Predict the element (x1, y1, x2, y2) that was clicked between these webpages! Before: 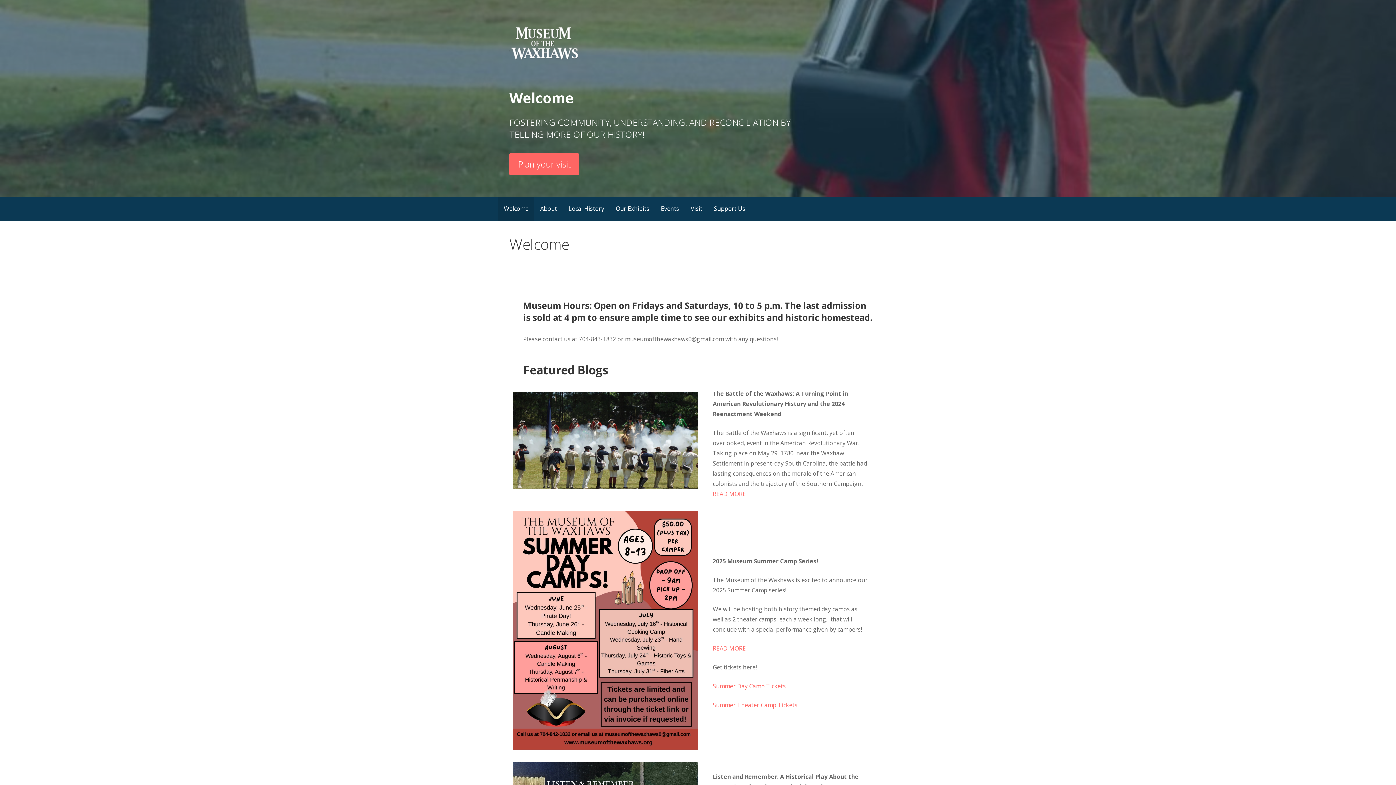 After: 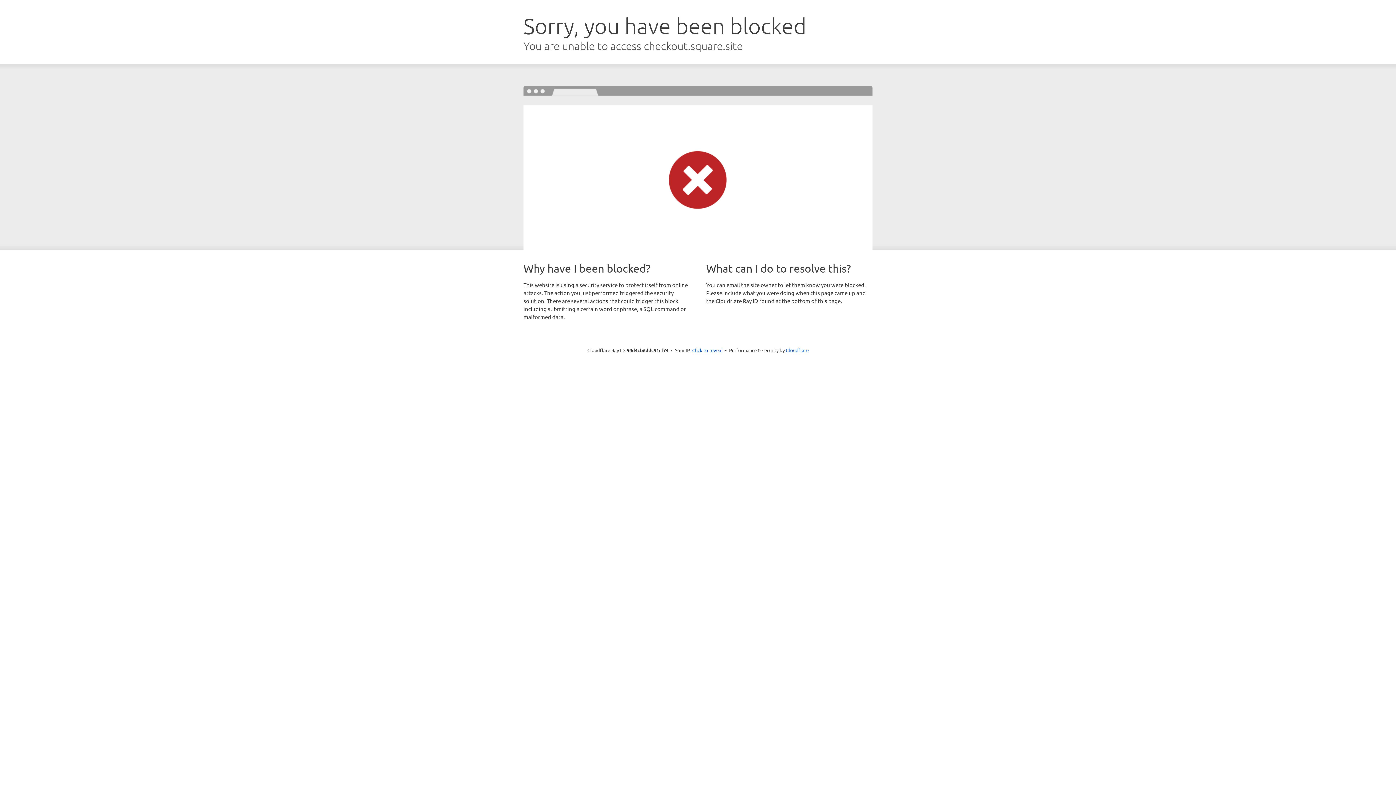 Action: bbox: (712, 682, 786, 690) label: Summer Day Camp Tickets